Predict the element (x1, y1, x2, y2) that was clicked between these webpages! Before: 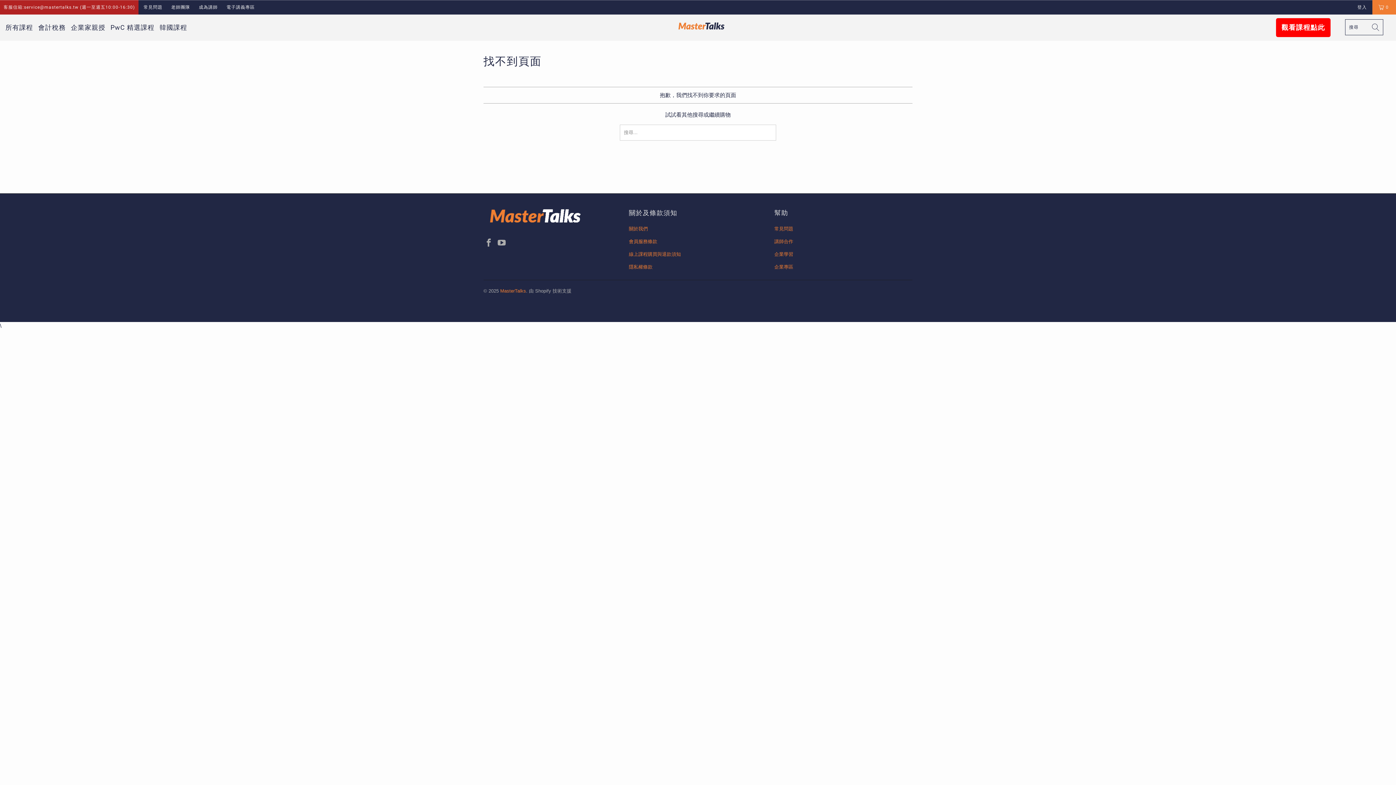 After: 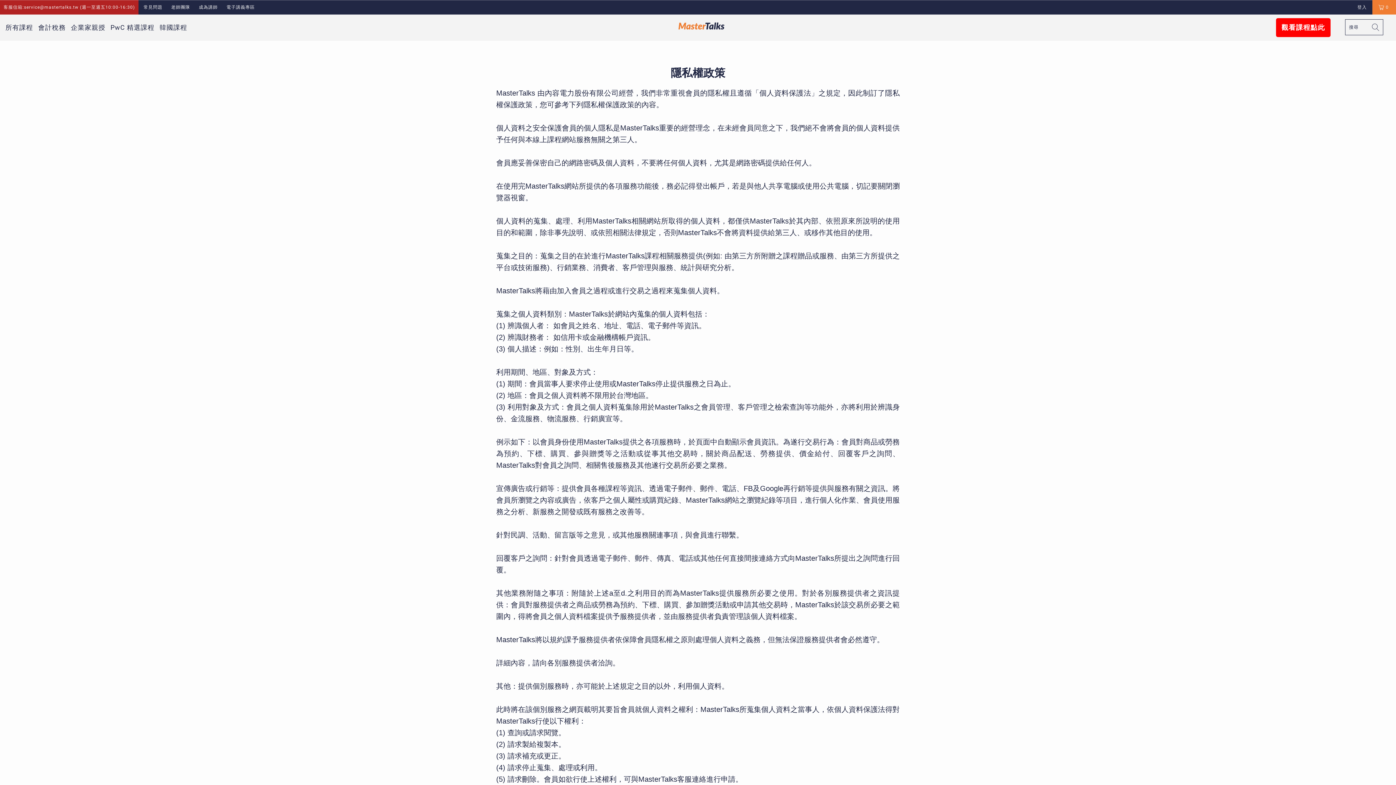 Action: bbox: (629, 264, 652, 269) label: 隱私權條款